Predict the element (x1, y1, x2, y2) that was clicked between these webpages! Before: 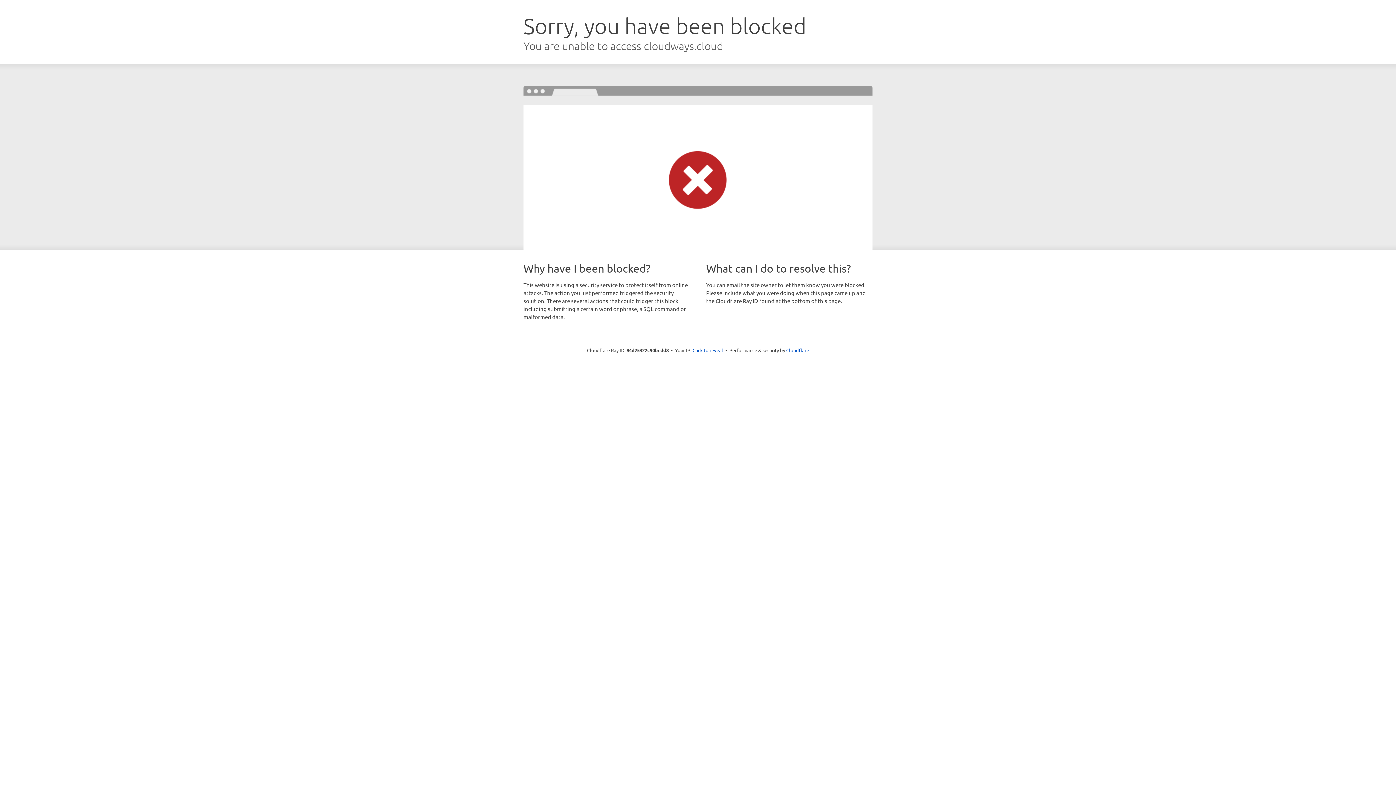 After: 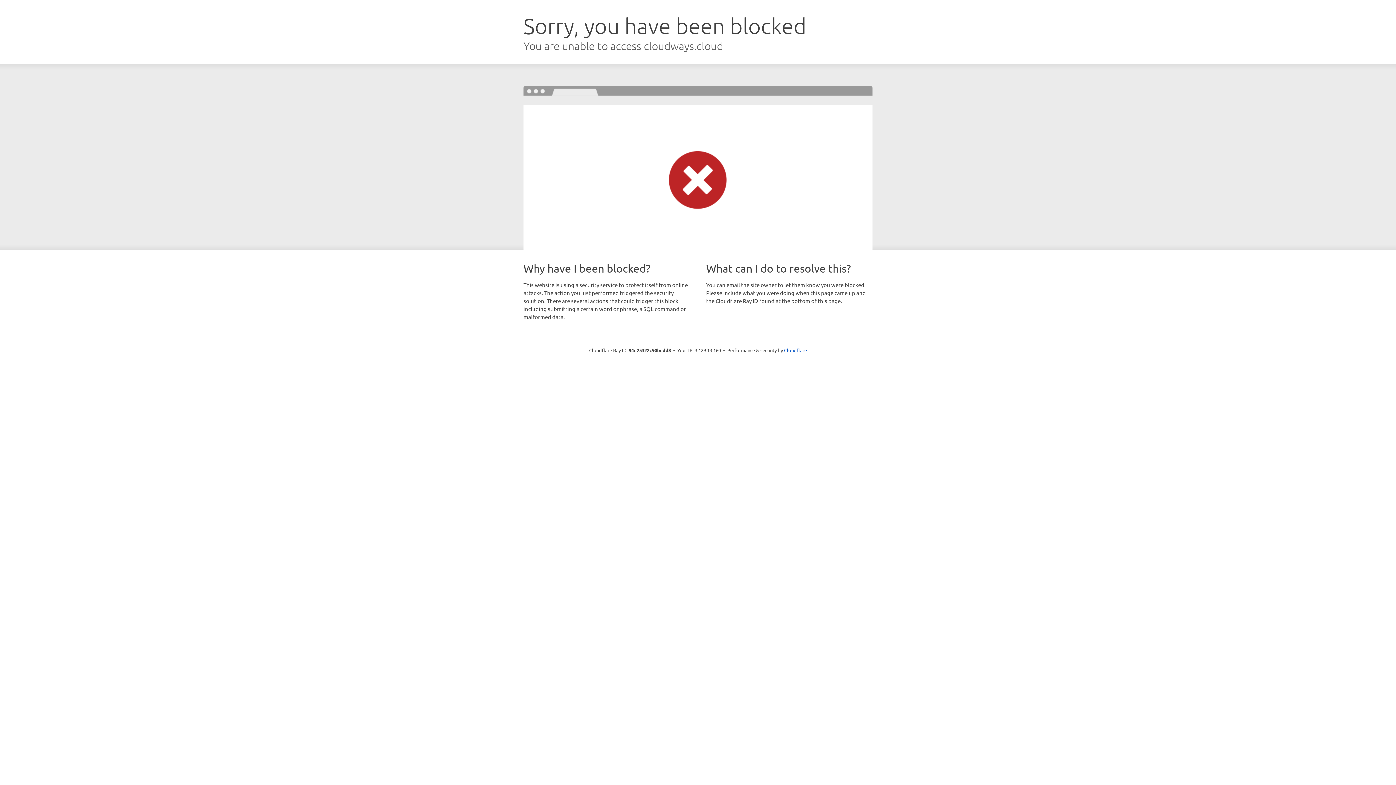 Action: bbox: (692, 346, 723, 353) label: Click to reveal